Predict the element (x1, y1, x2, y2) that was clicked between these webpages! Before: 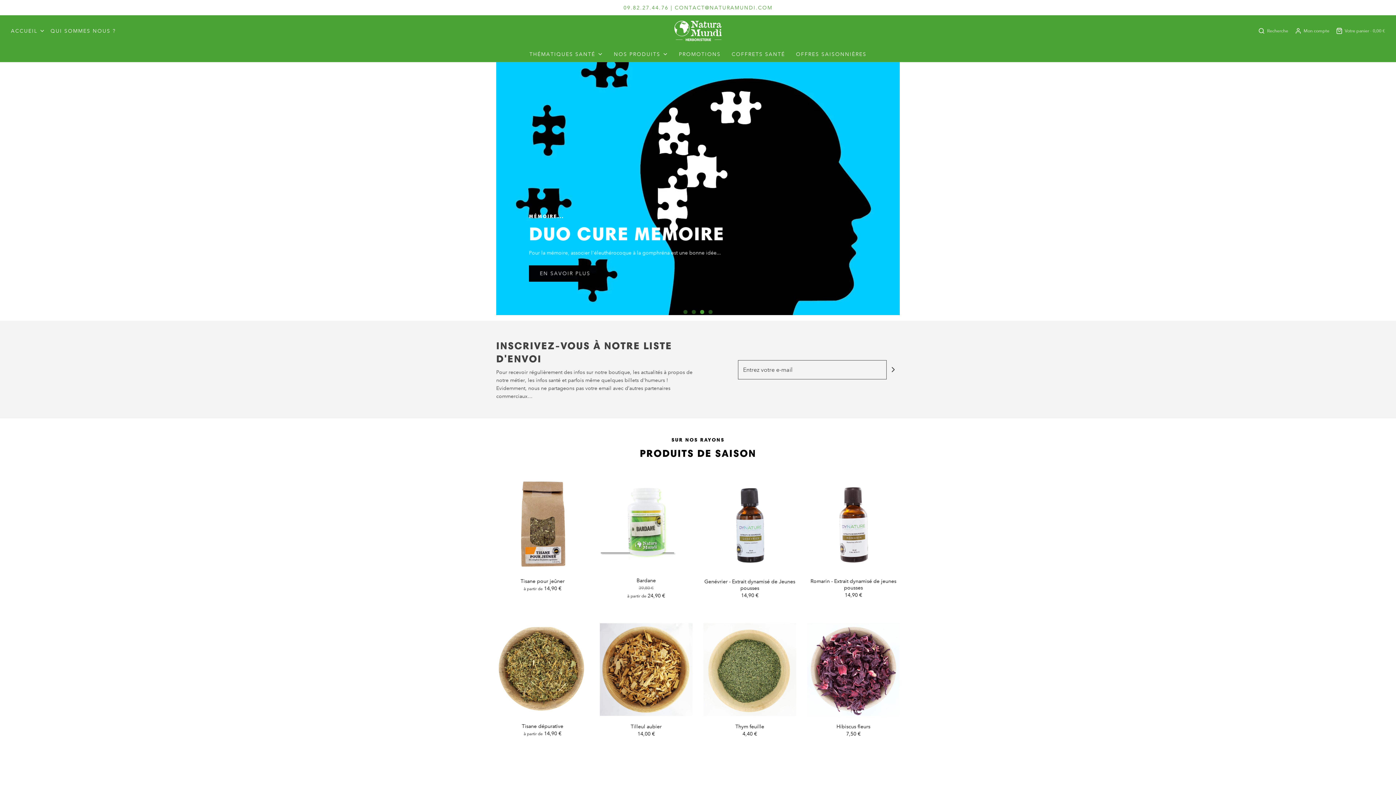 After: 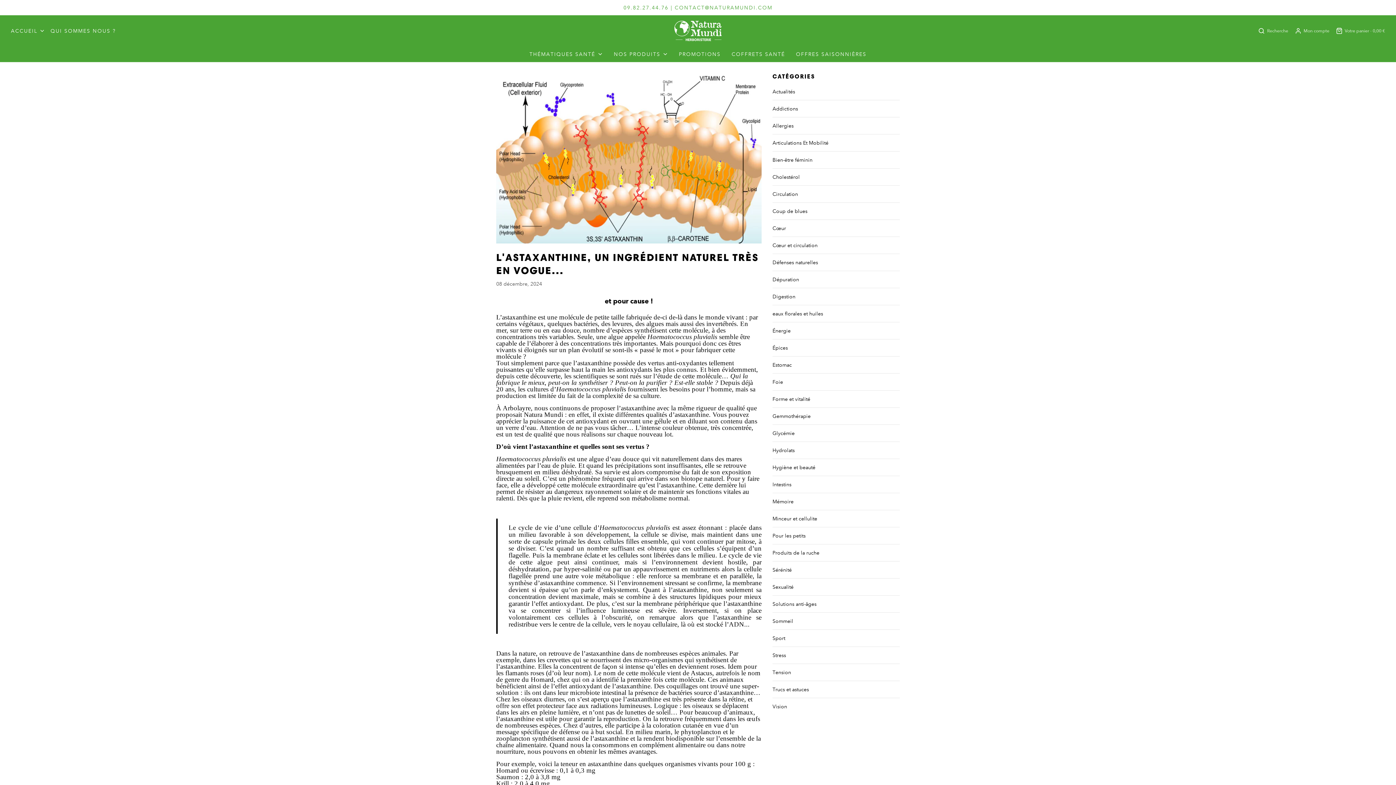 Action: label: EN SAVOIR PLUS... bbox: (529, 208, 608, 225)